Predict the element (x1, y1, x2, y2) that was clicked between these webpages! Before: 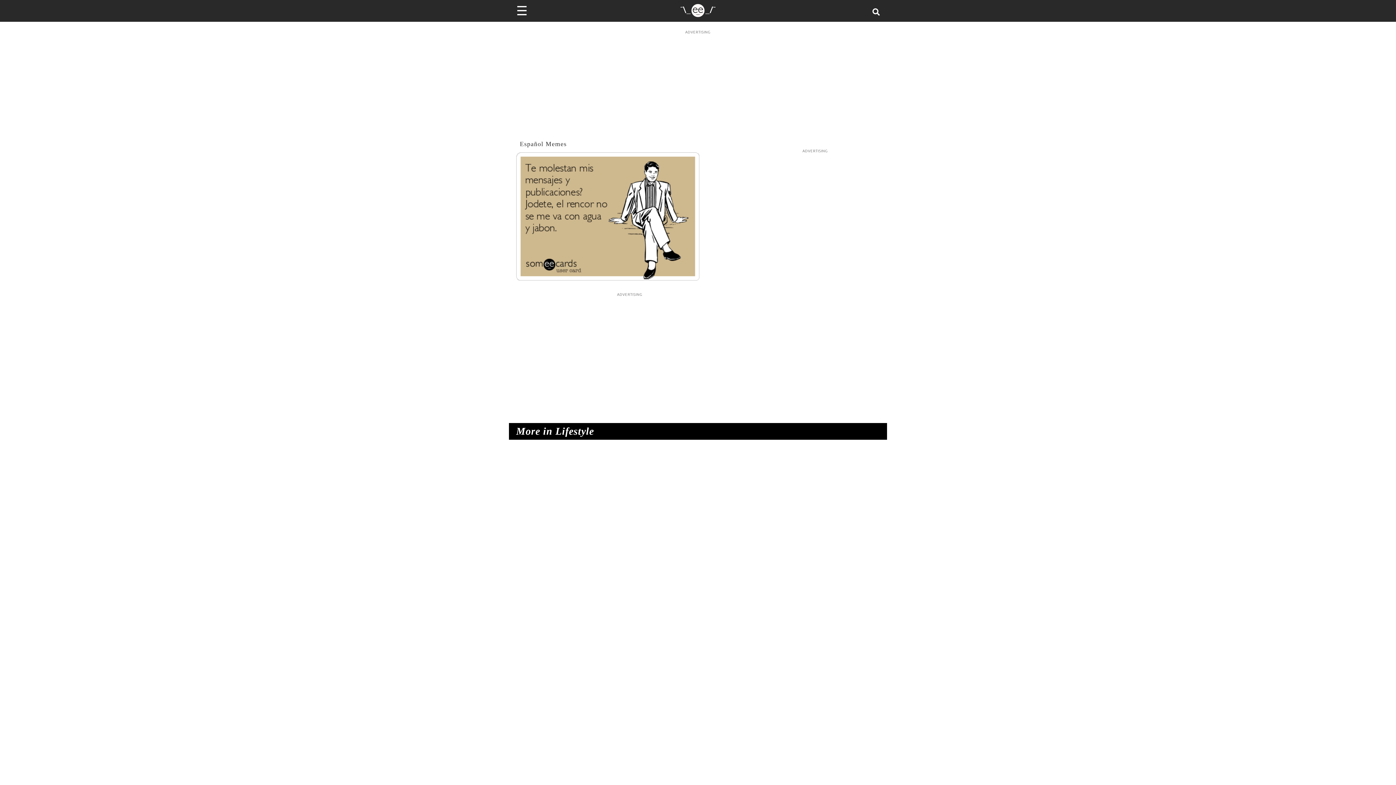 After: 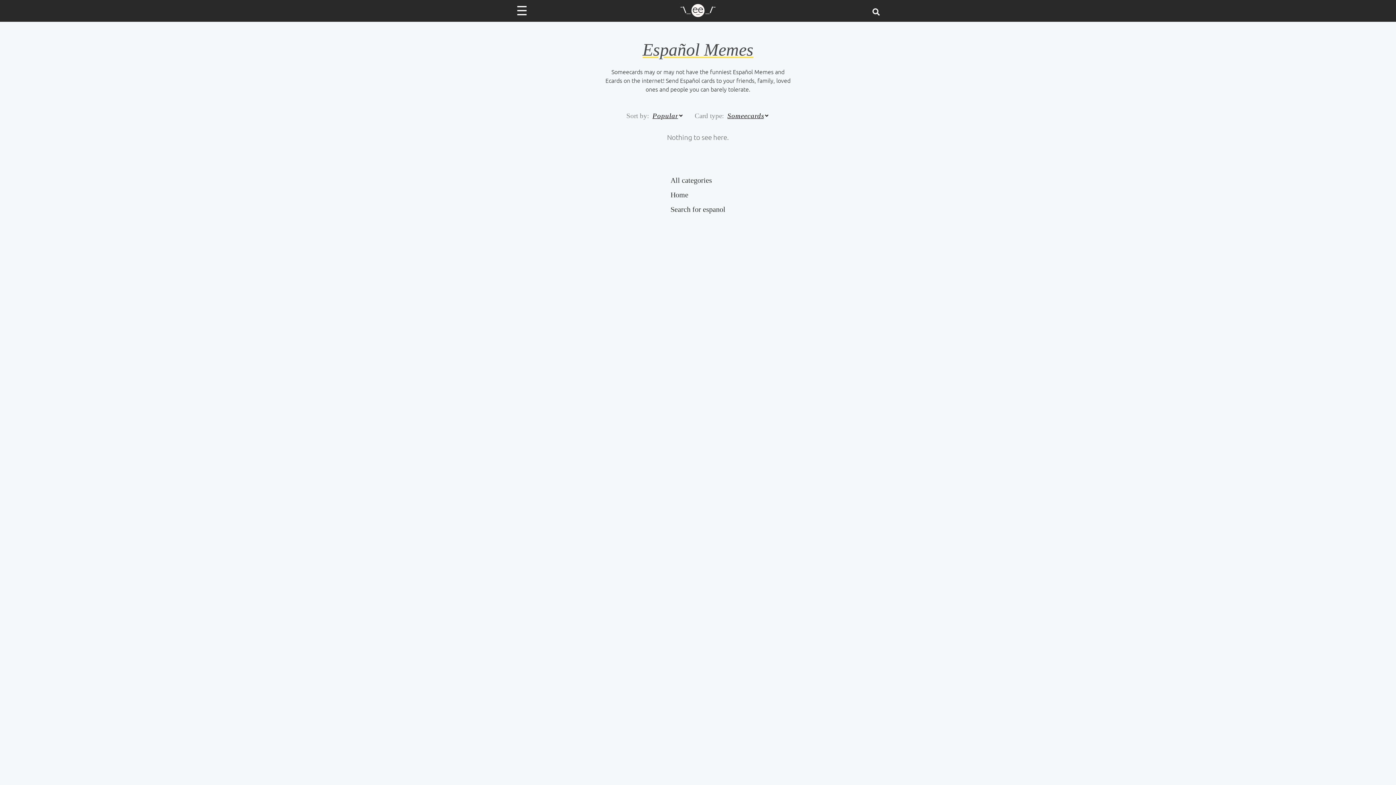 Action: label: Español Memes bbox: (520, 140, 566, 147)